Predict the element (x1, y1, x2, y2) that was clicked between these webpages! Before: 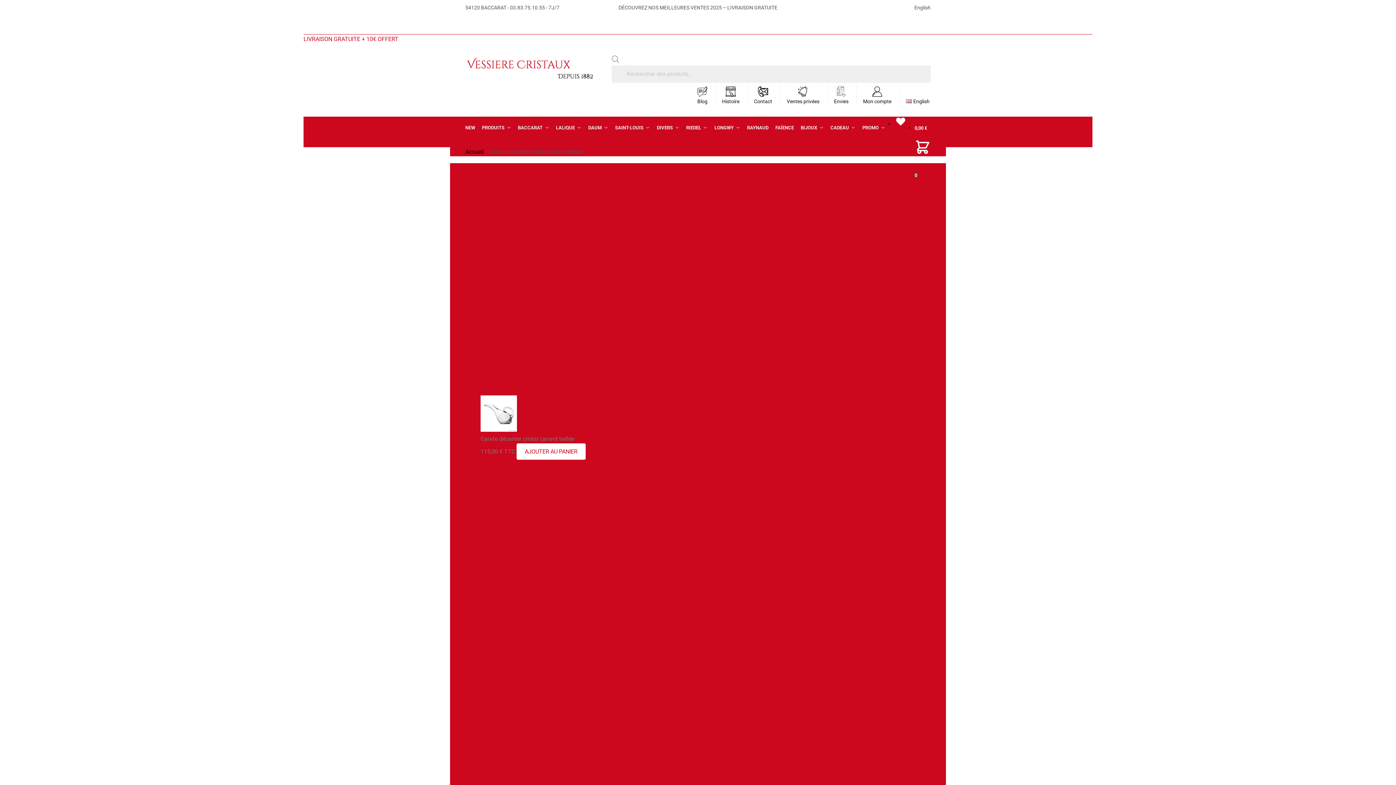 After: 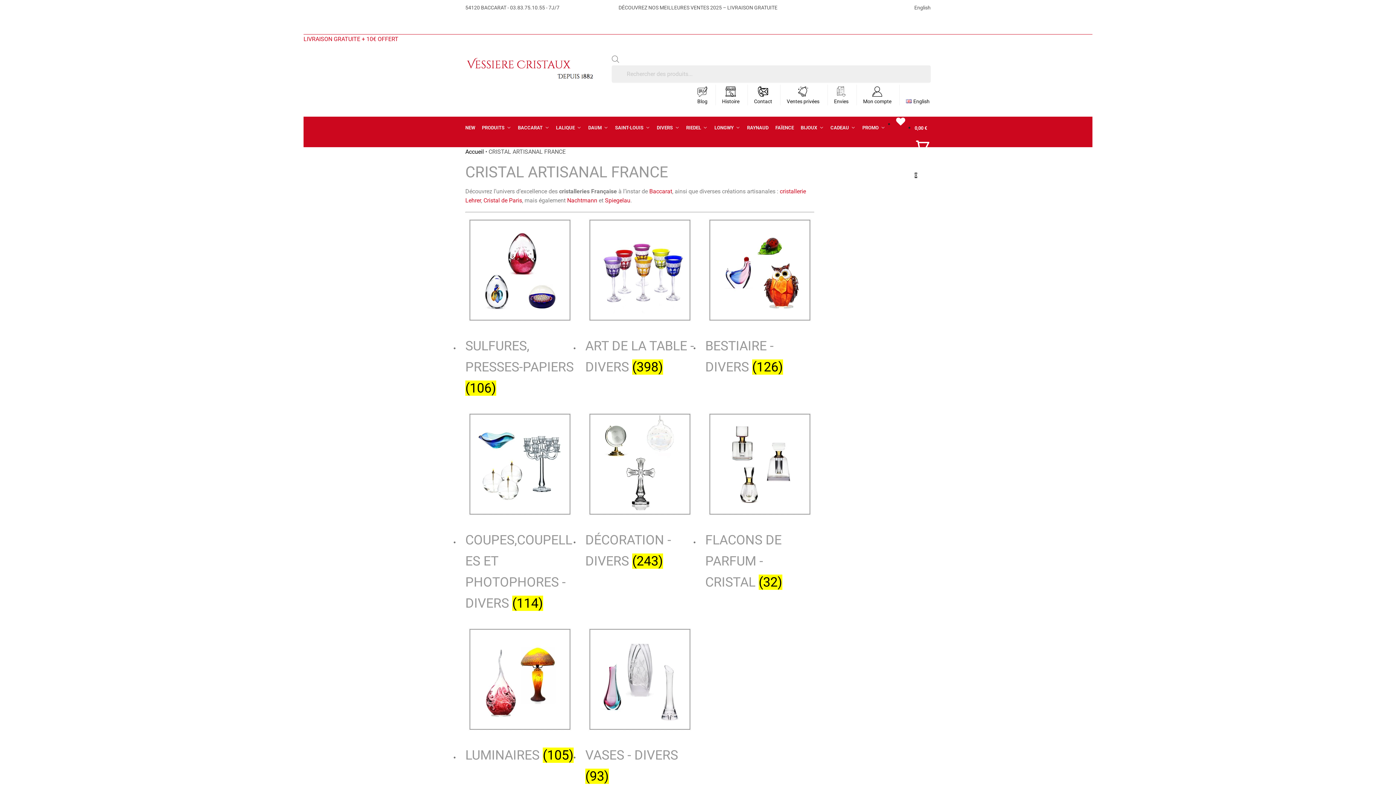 Action: bbox: (654, 117, 682, 138) label: DIVERS